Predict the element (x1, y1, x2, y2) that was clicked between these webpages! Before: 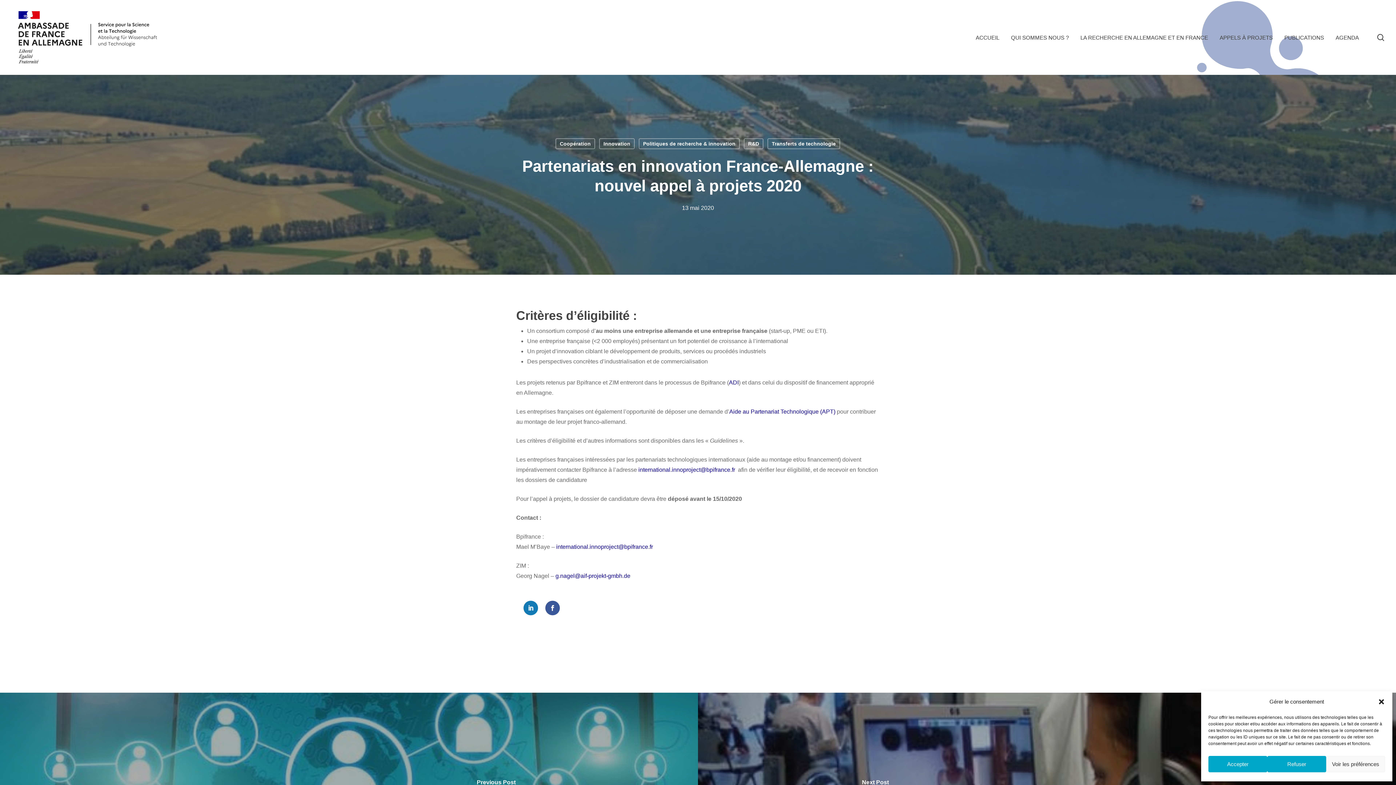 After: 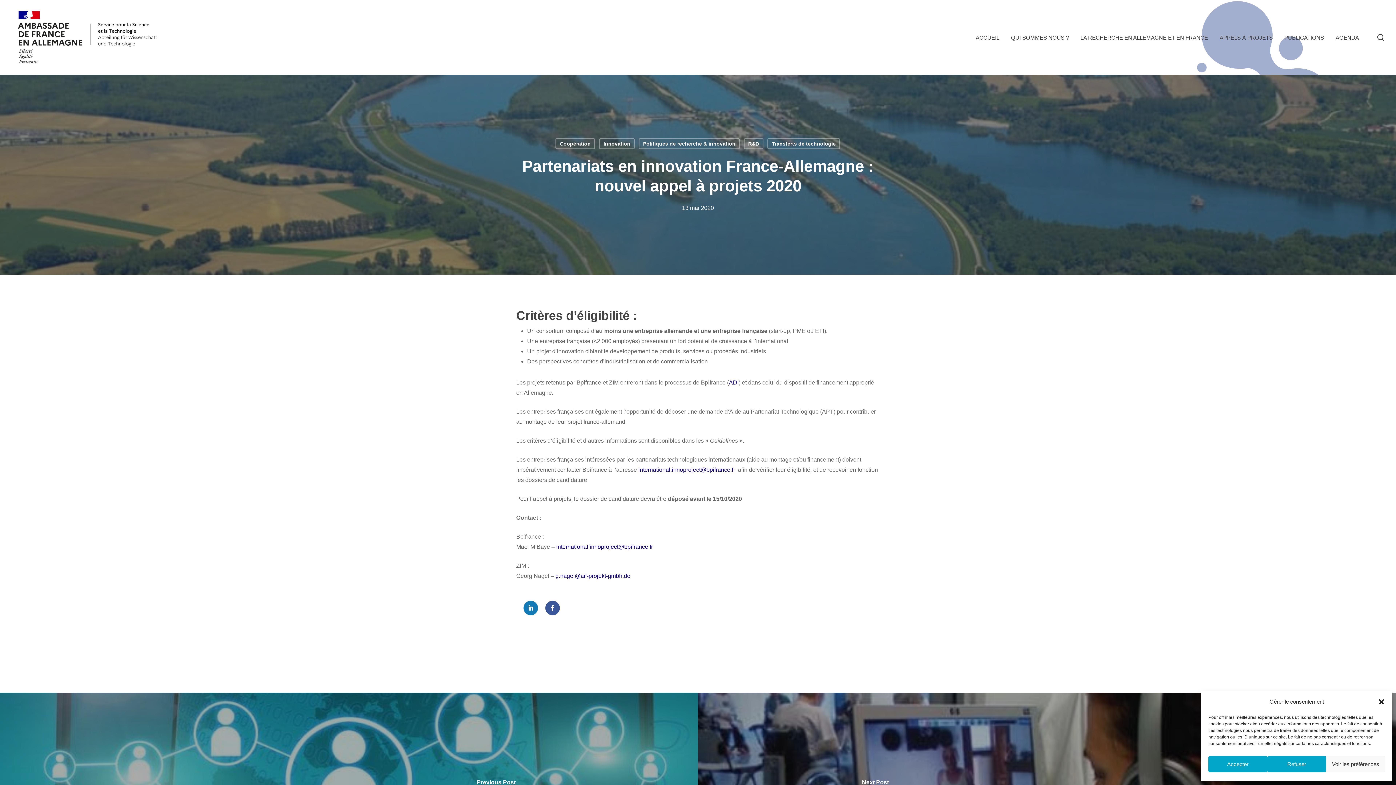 Action: label: Aide au Partenariat Technologique (APT) bbox: (729, 408, 835, 414)